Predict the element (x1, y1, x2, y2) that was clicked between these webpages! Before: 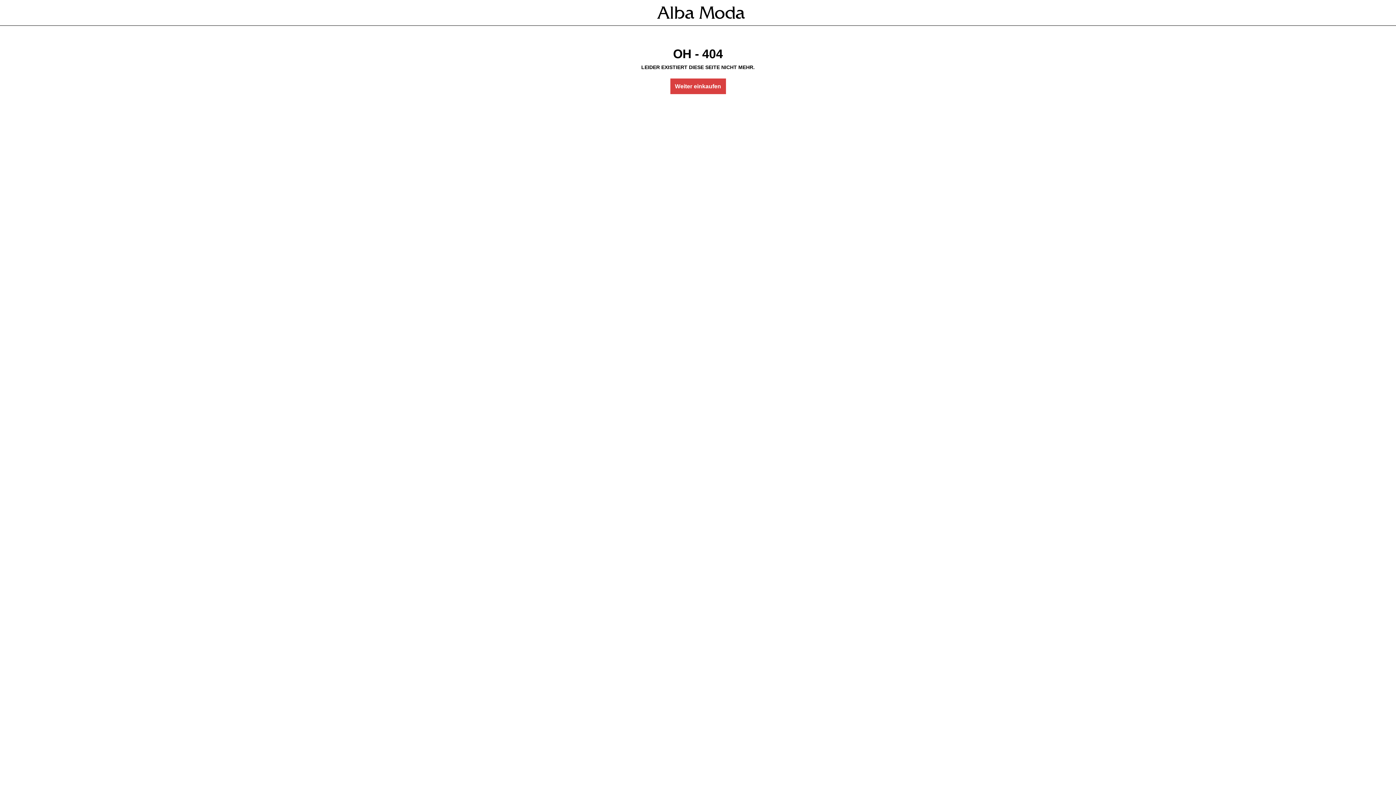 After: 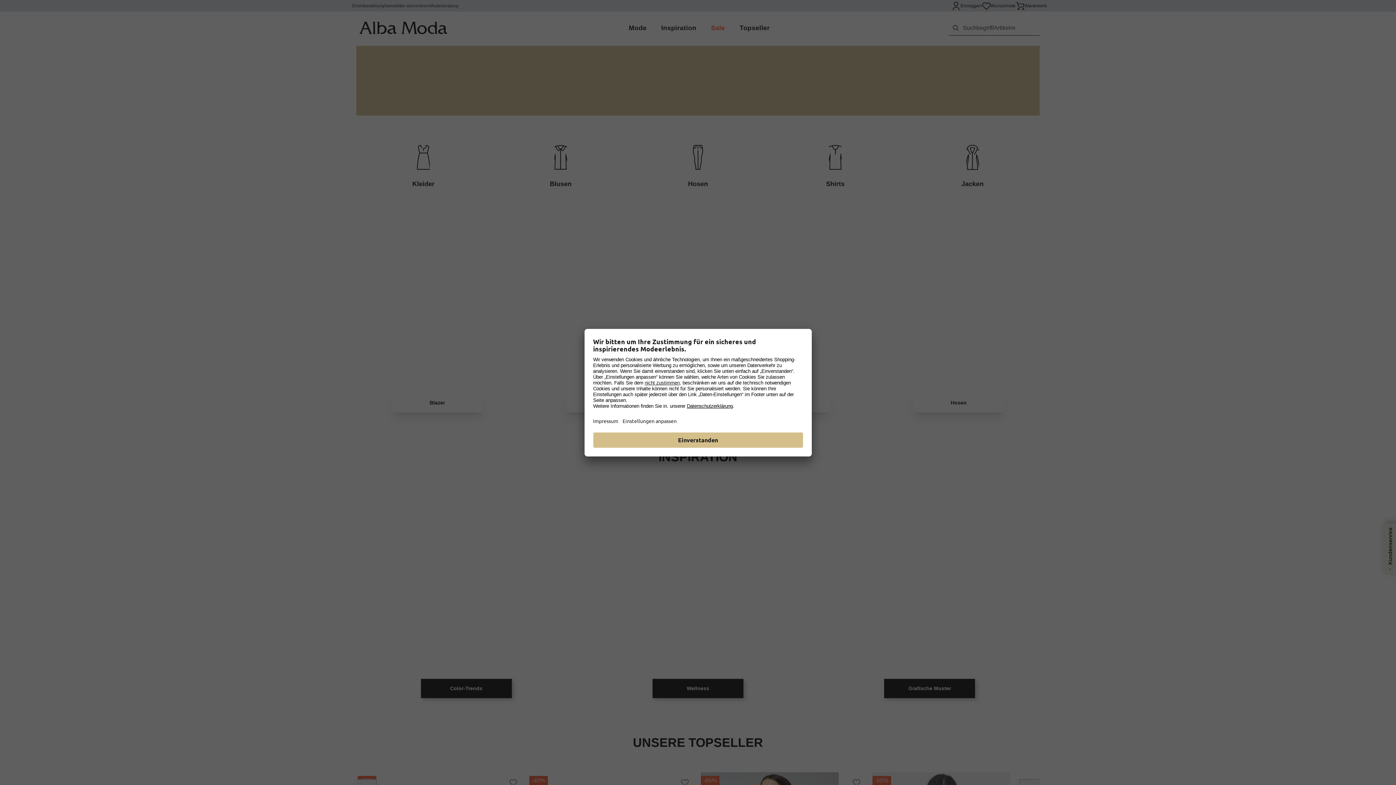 Action: label: Weiter einkaufen bbox: (670, 78, 726, 94)